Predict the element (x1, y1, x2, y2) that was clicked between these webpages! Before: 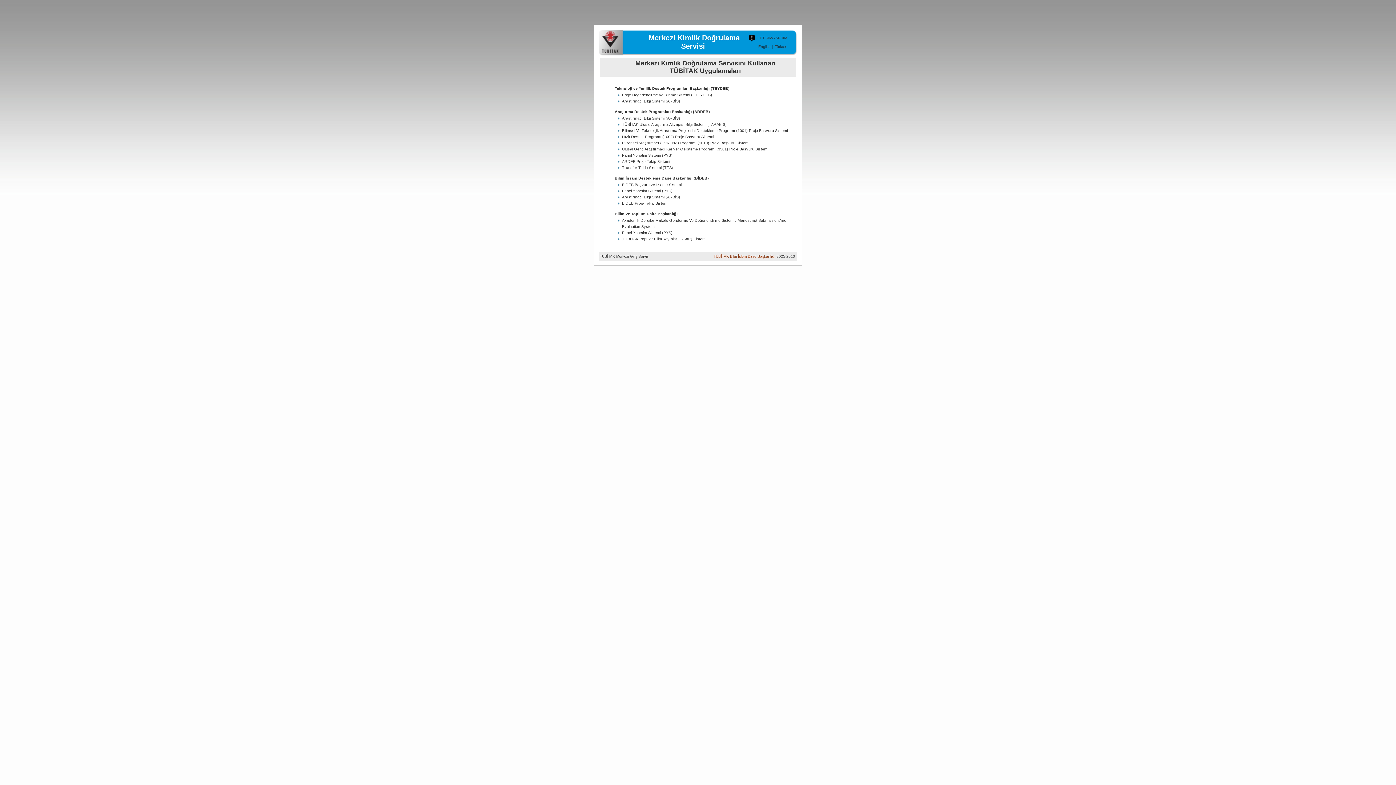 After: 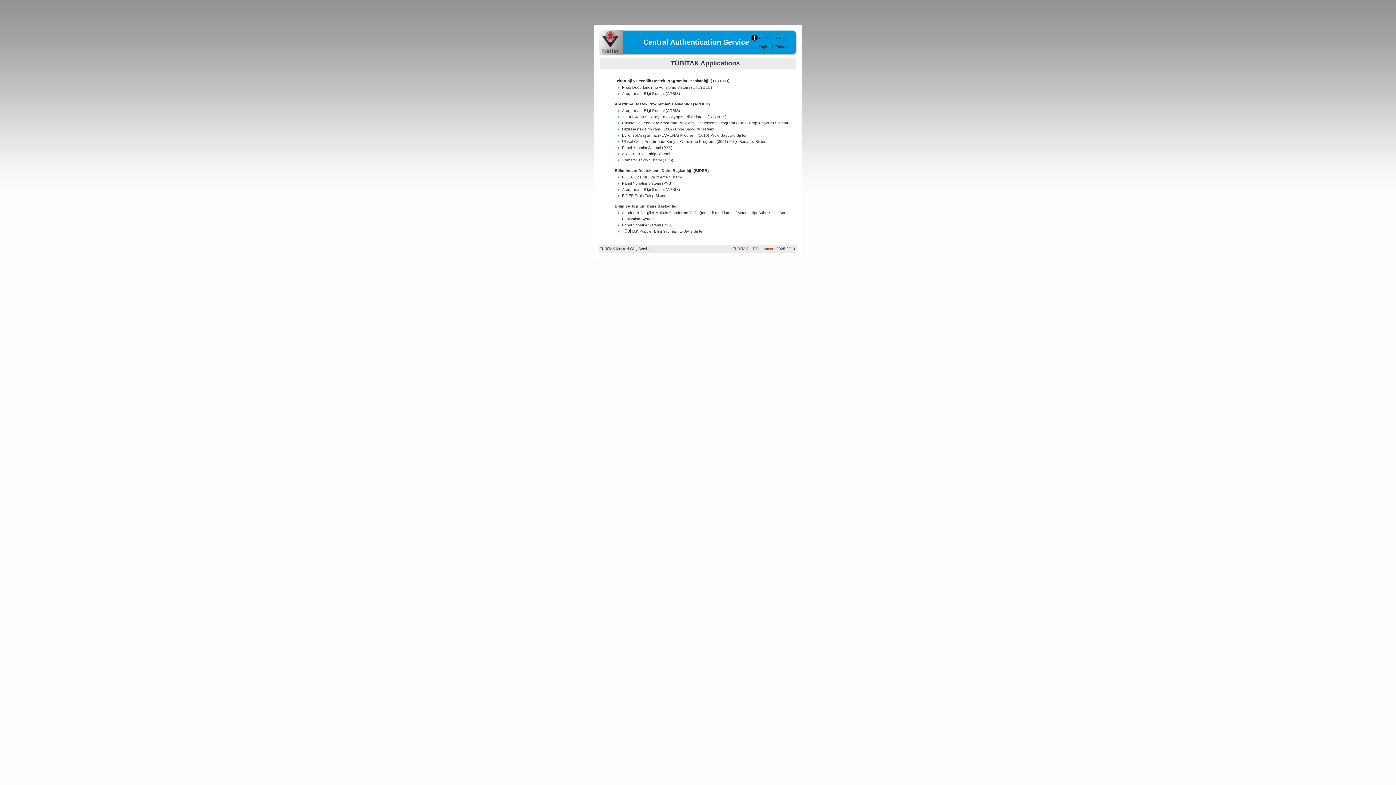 Action: label: English bbox: (758, 44, 770, 48)